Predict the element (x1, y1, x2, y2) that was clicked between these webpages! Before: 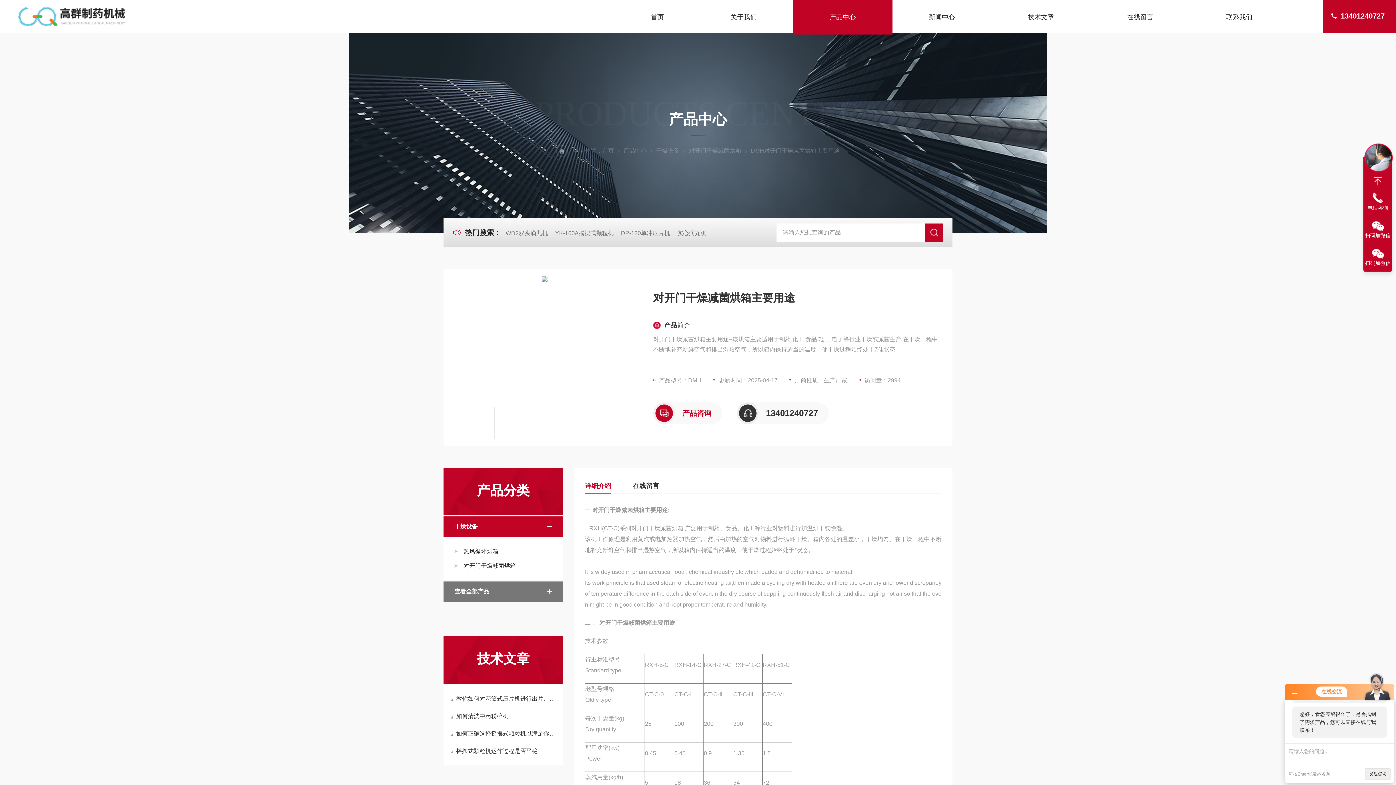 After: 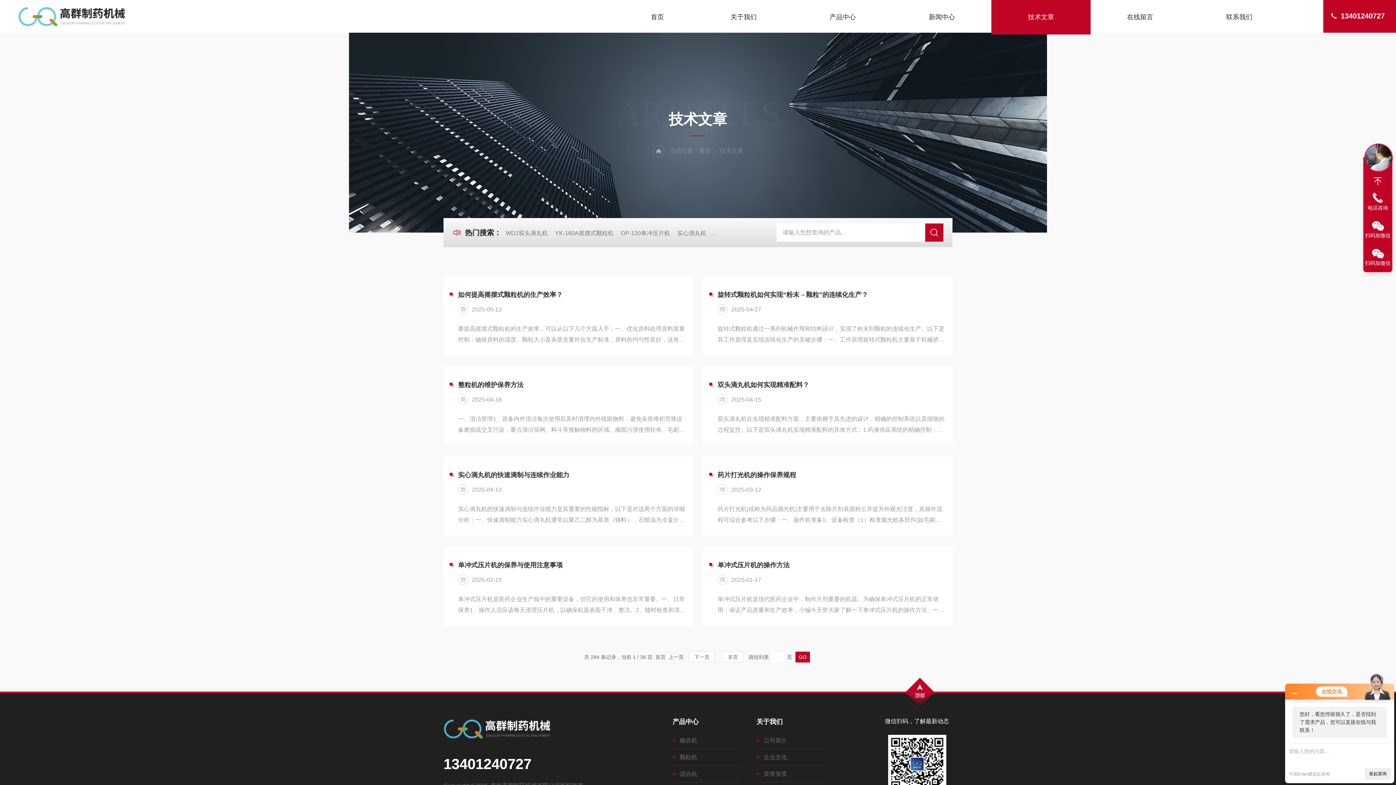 Action: label: 技术文章 bbox: (991, 0, 1090, 34)